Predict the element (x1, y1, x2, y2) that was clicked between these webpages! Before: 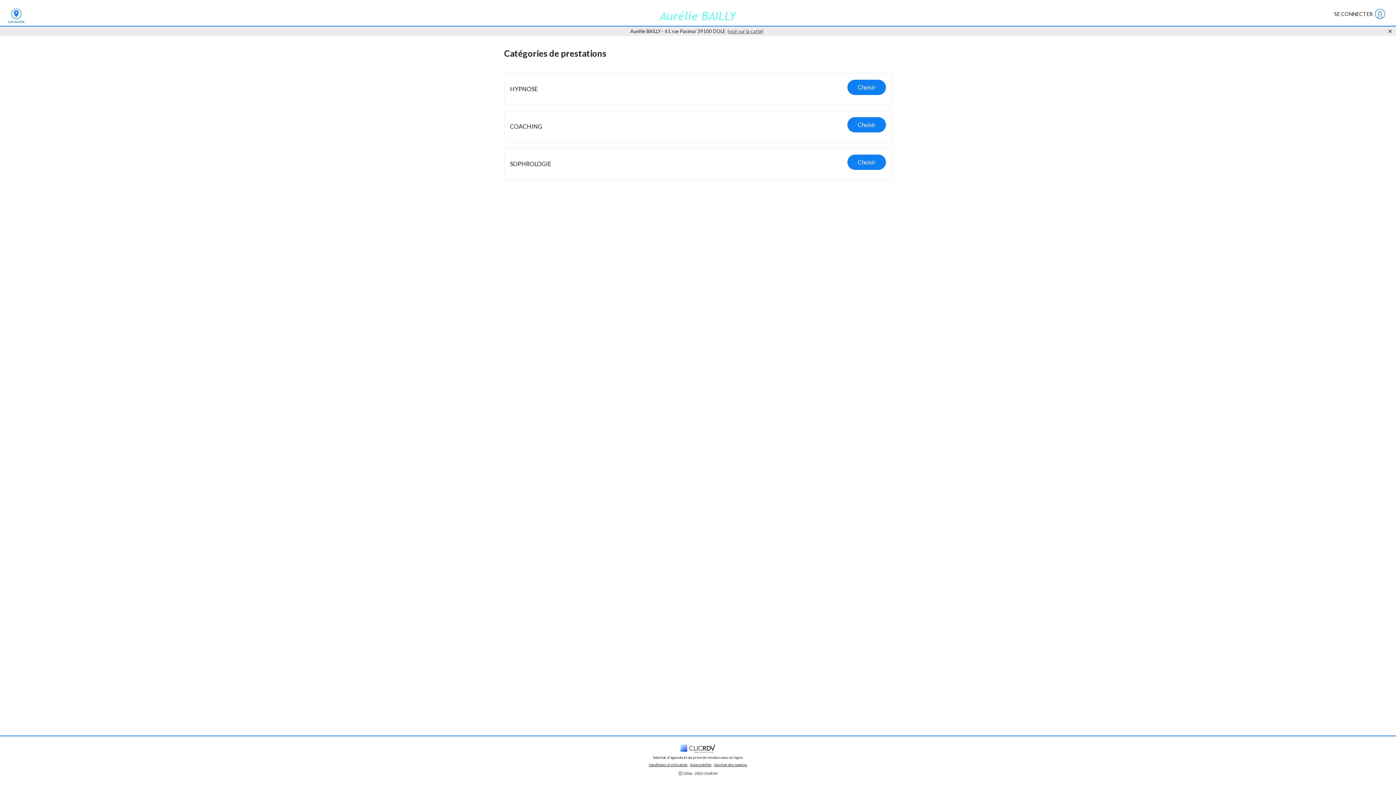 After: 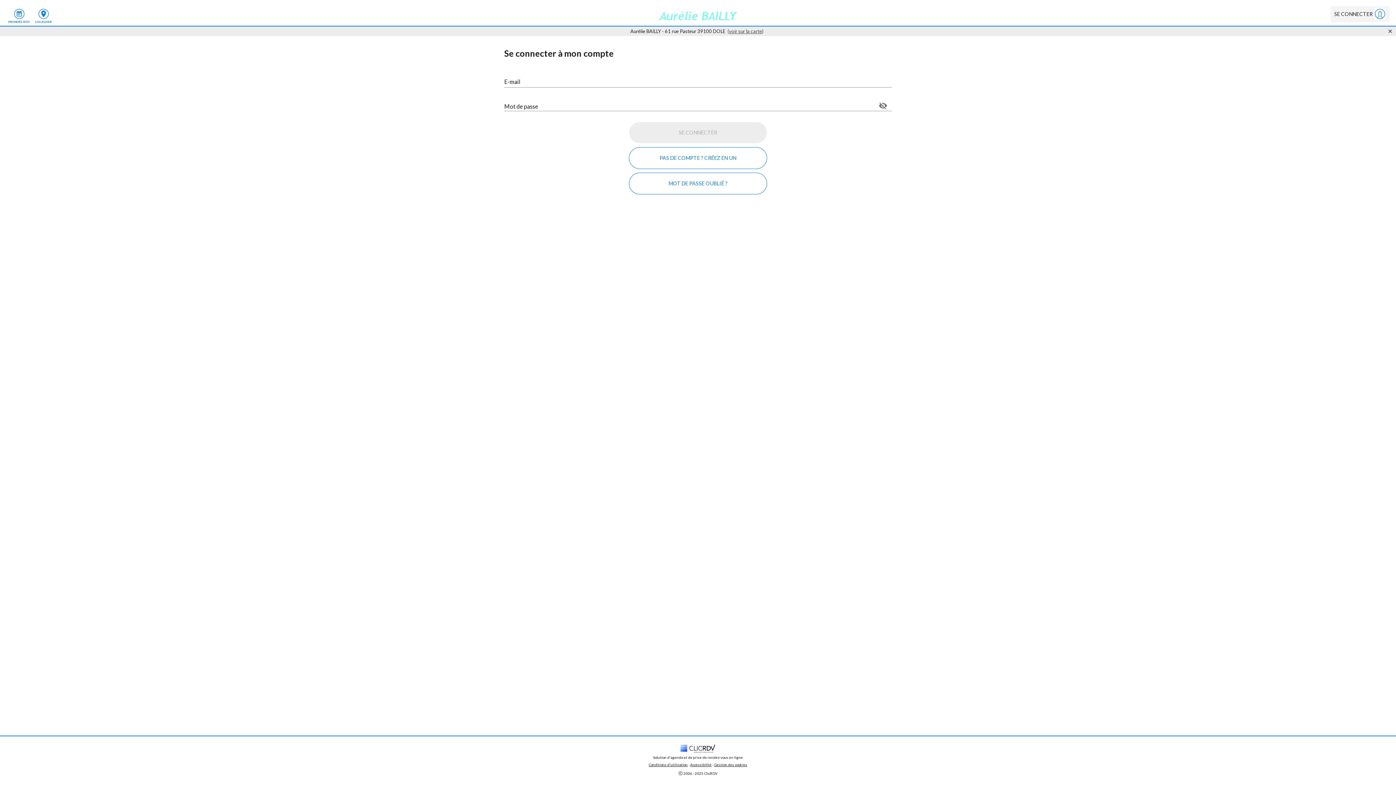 Action: label: SE CONNECTER bbox: (1330, 6, 1389, 22)